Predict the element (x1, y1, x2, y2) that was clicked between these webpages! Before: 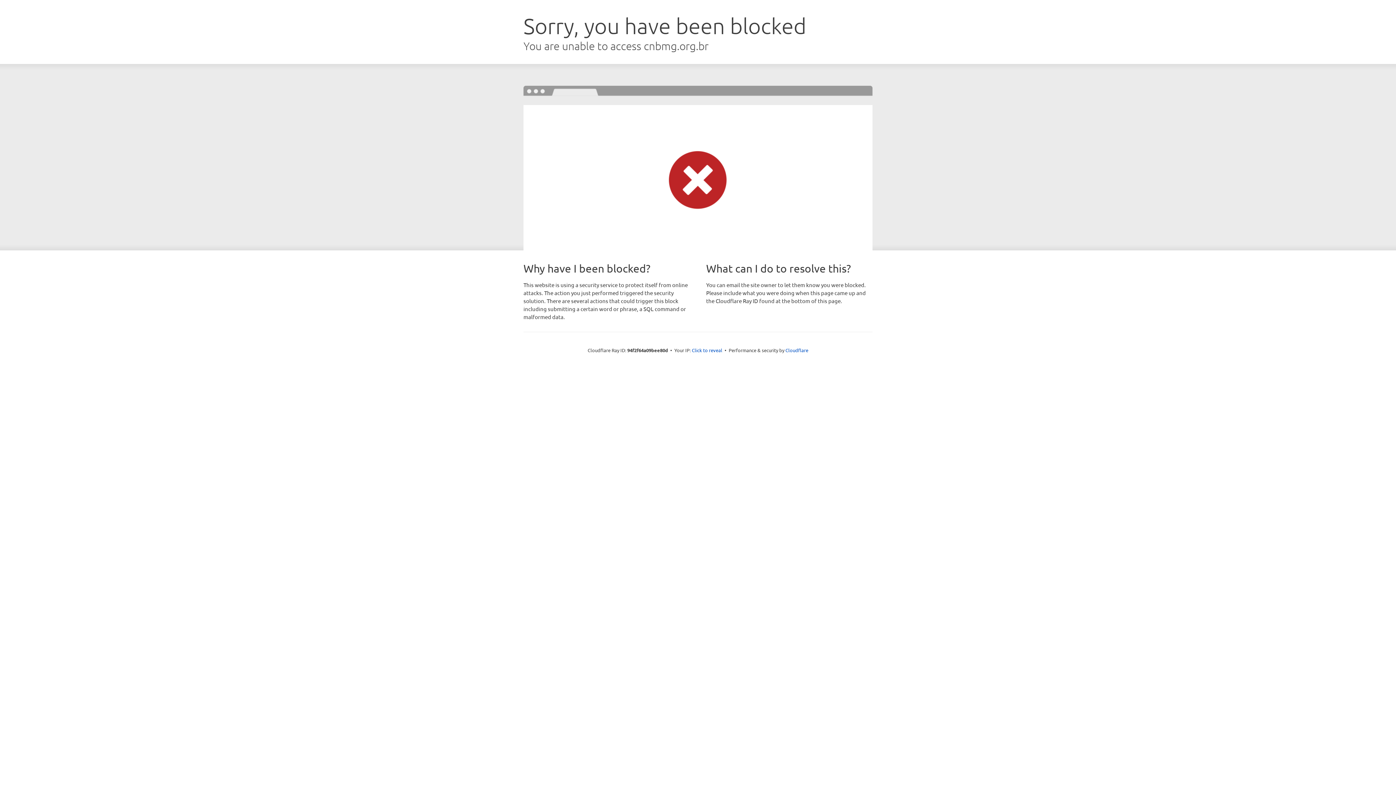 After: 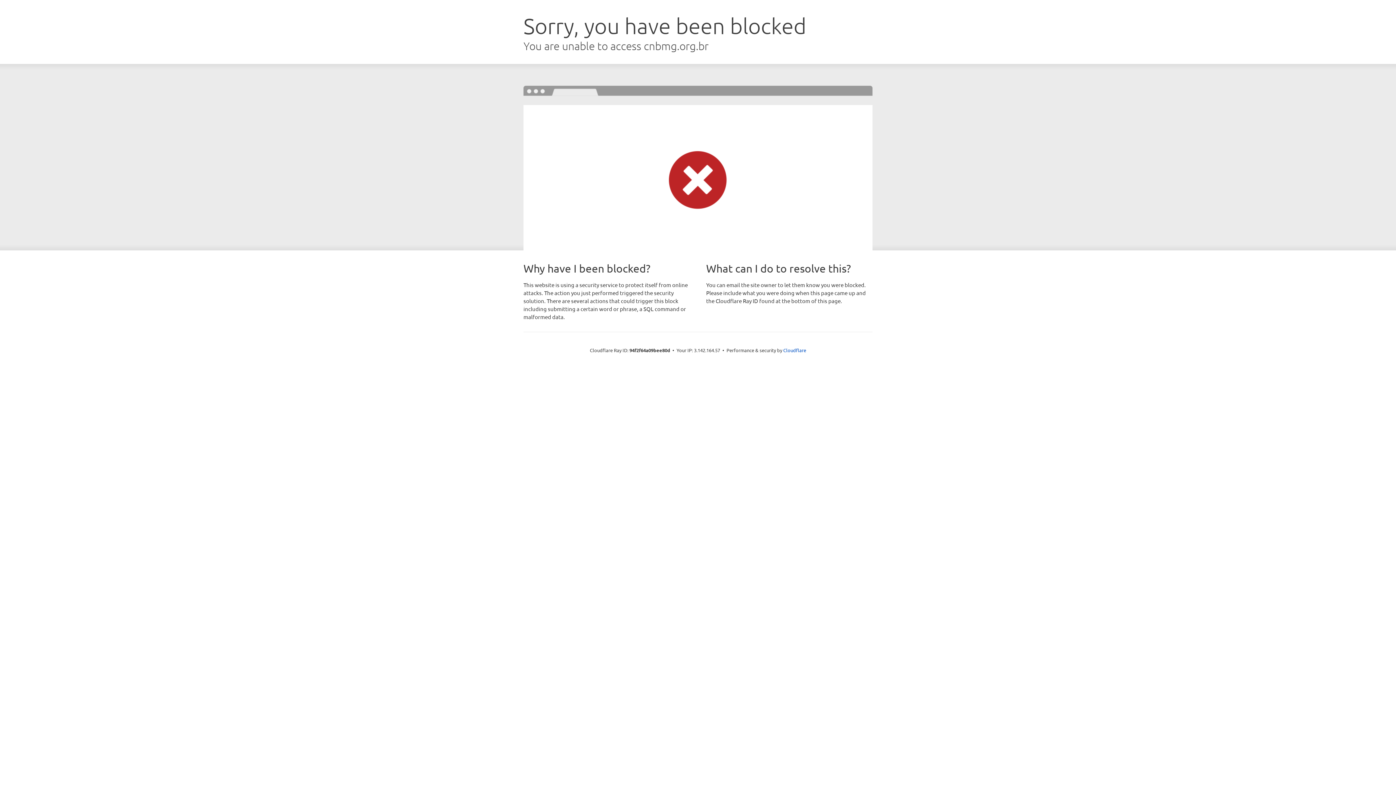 Action: bbox: (692, 346, 722, 353) label: Click to reveal